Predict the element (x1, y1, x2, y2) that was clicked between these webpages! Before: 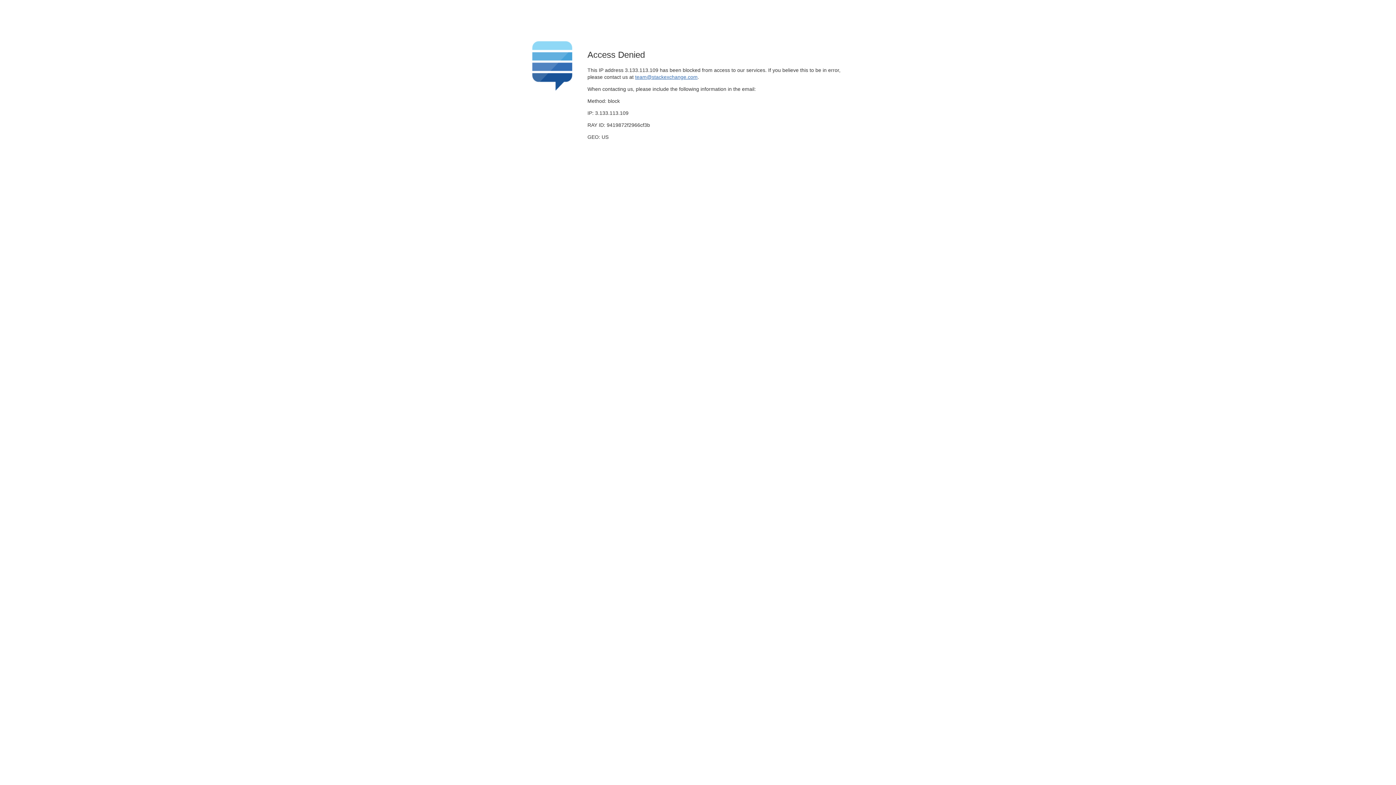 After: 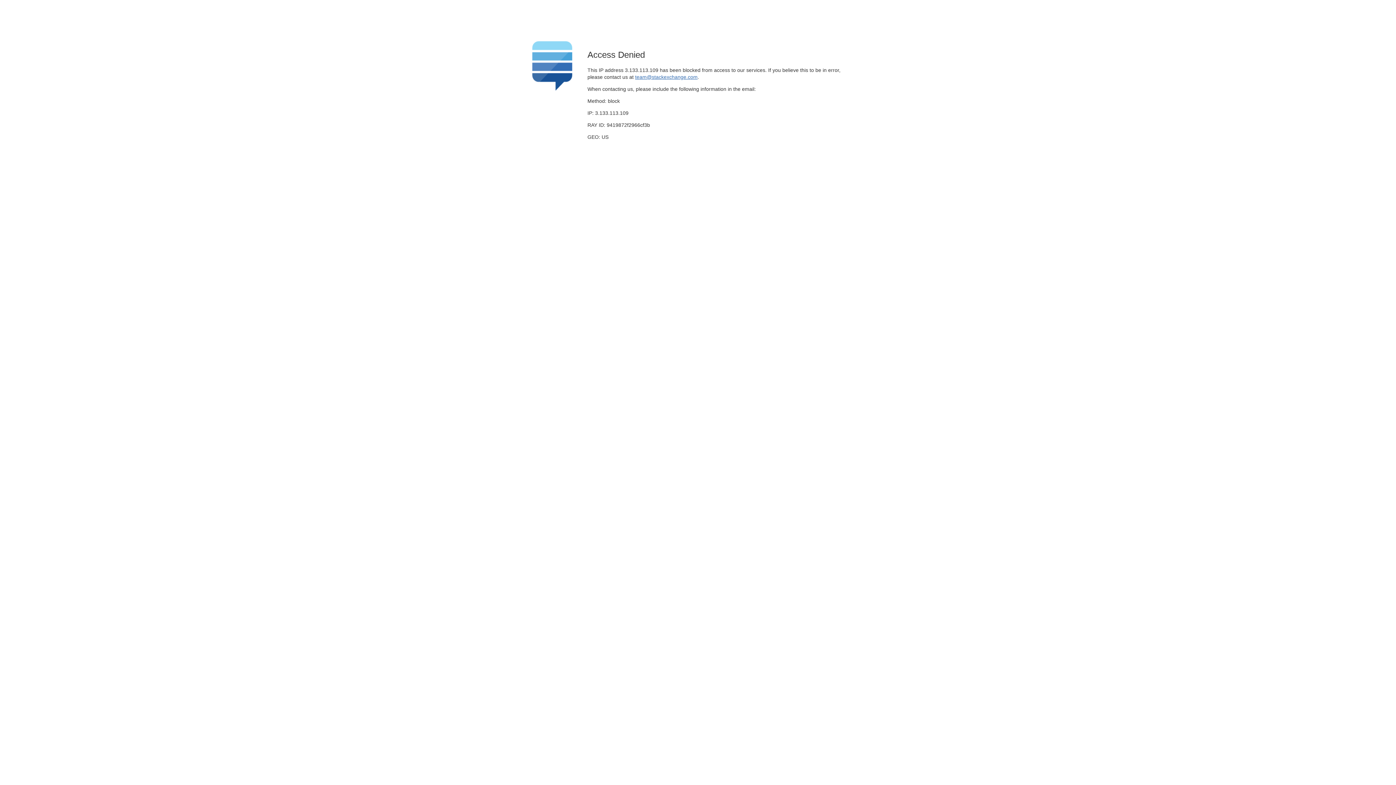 Action: bbox: (635, 74, 697, 79) label: team@stackexchange.com